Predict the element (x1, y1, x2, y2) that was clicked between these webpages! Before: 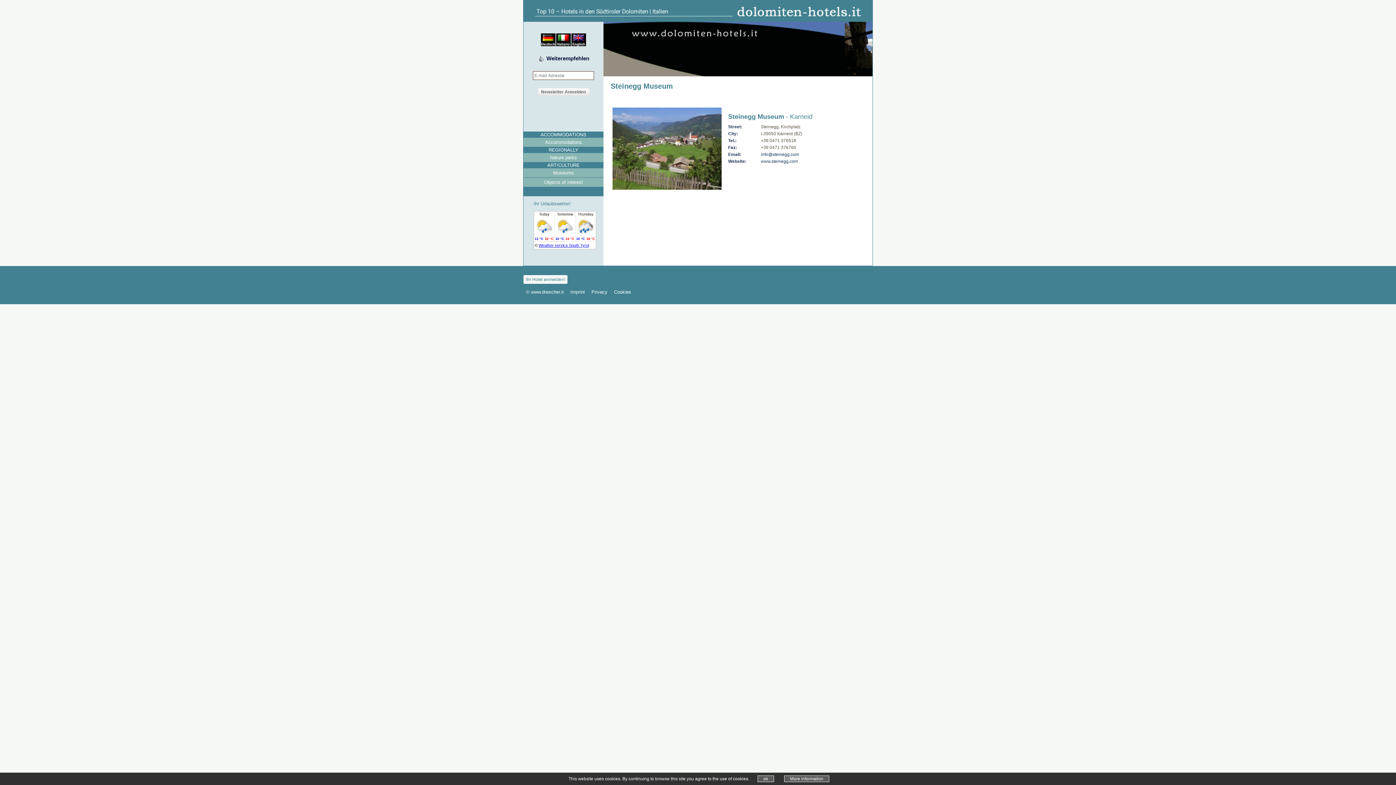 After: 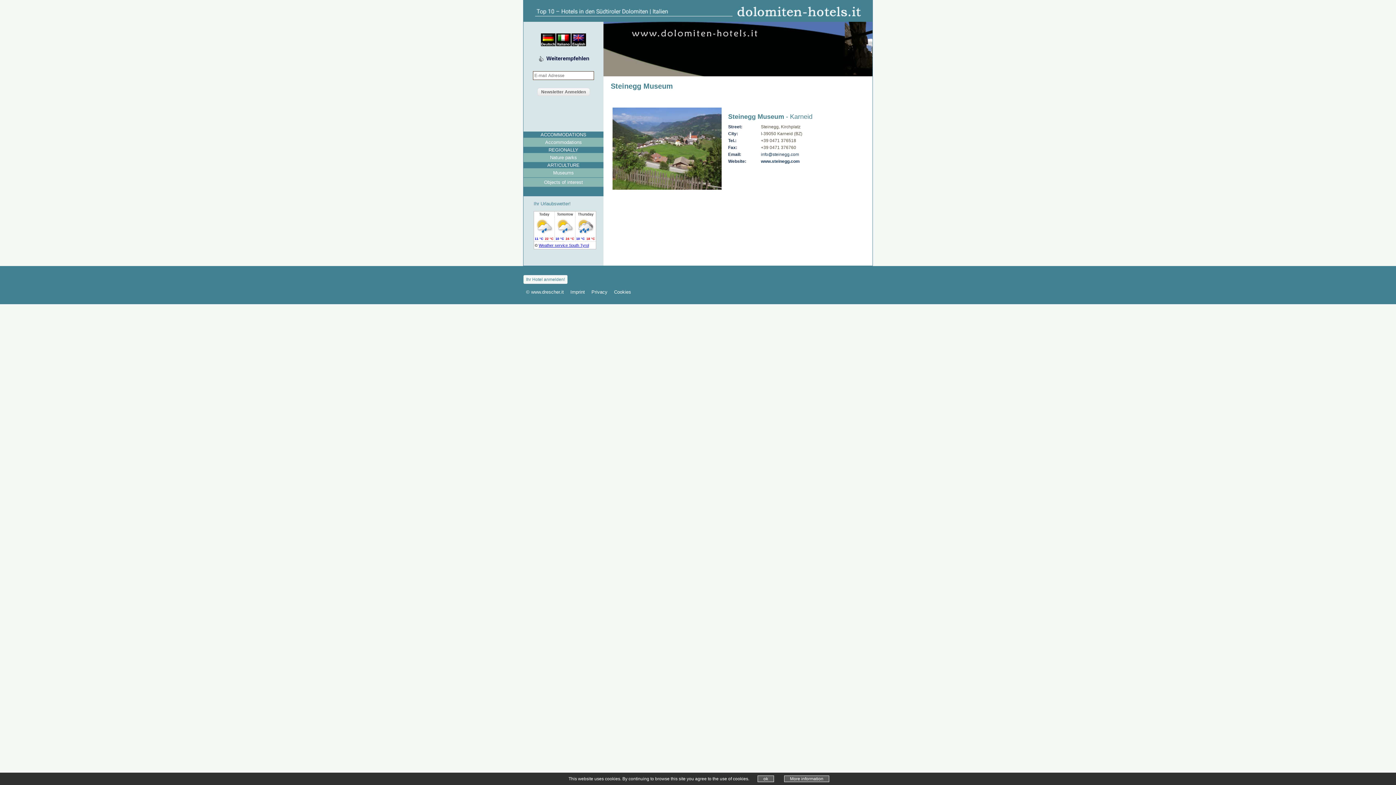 Action: bbox: (761, 158, 798, 164) label: www.steinegg.com